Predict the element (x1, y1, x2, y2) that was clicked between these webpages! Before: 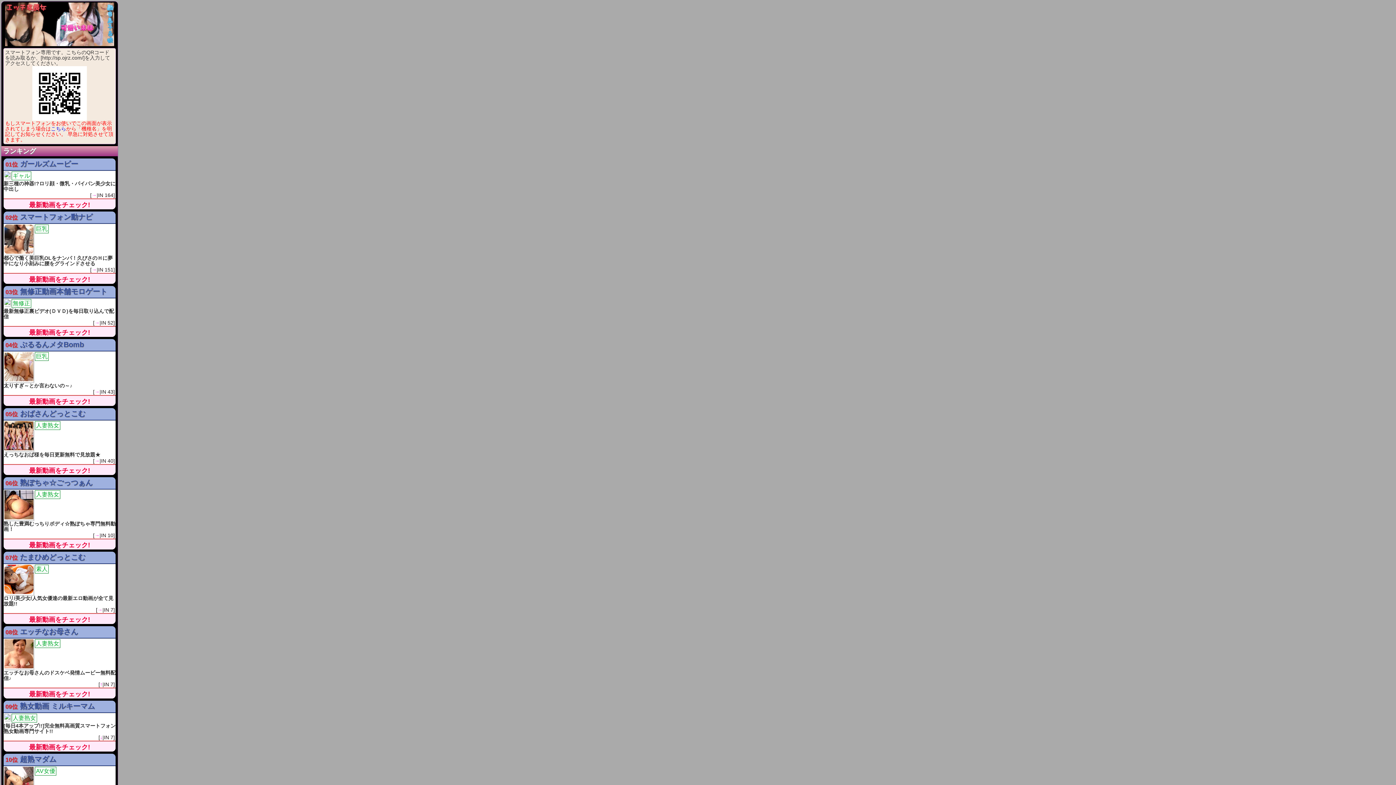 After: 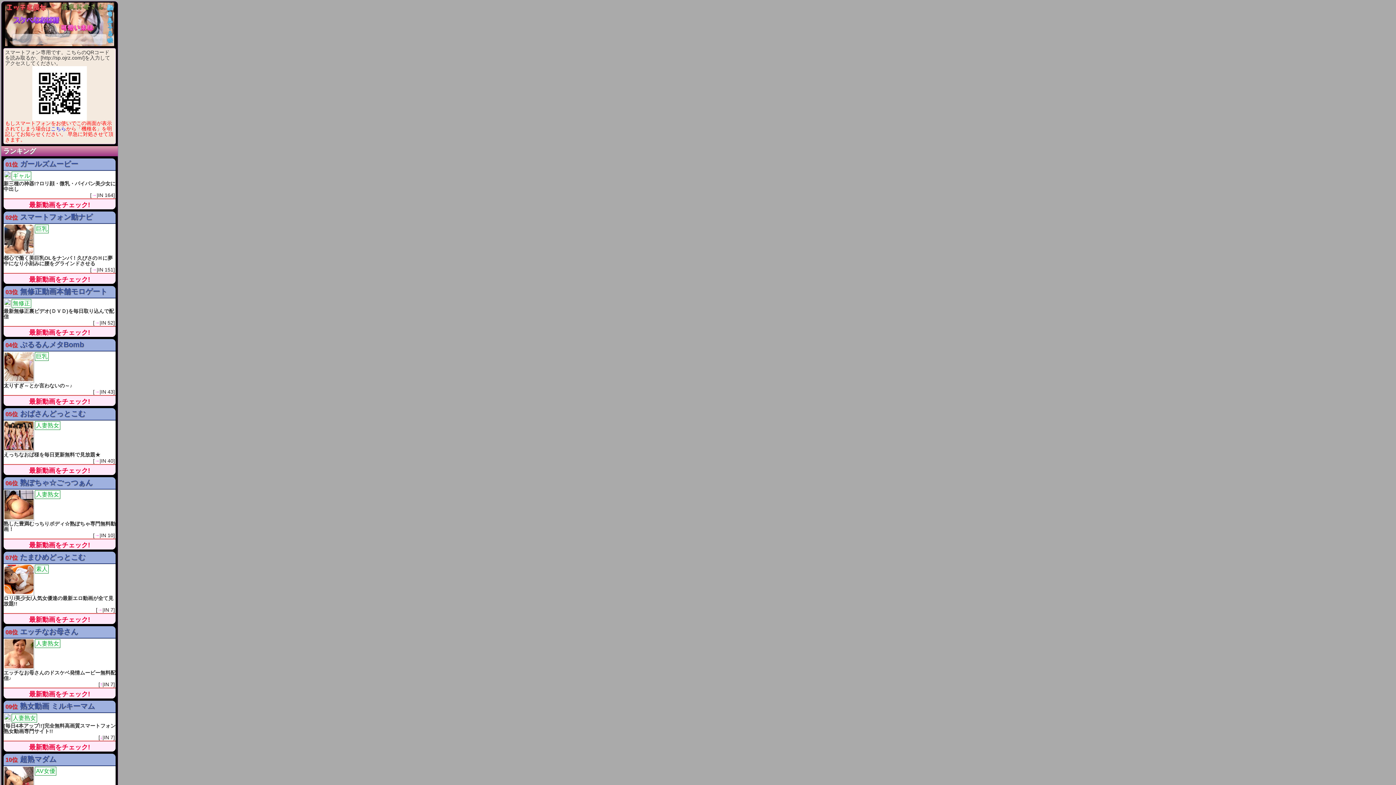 Action: bbox: (4, 376, 33, 382)